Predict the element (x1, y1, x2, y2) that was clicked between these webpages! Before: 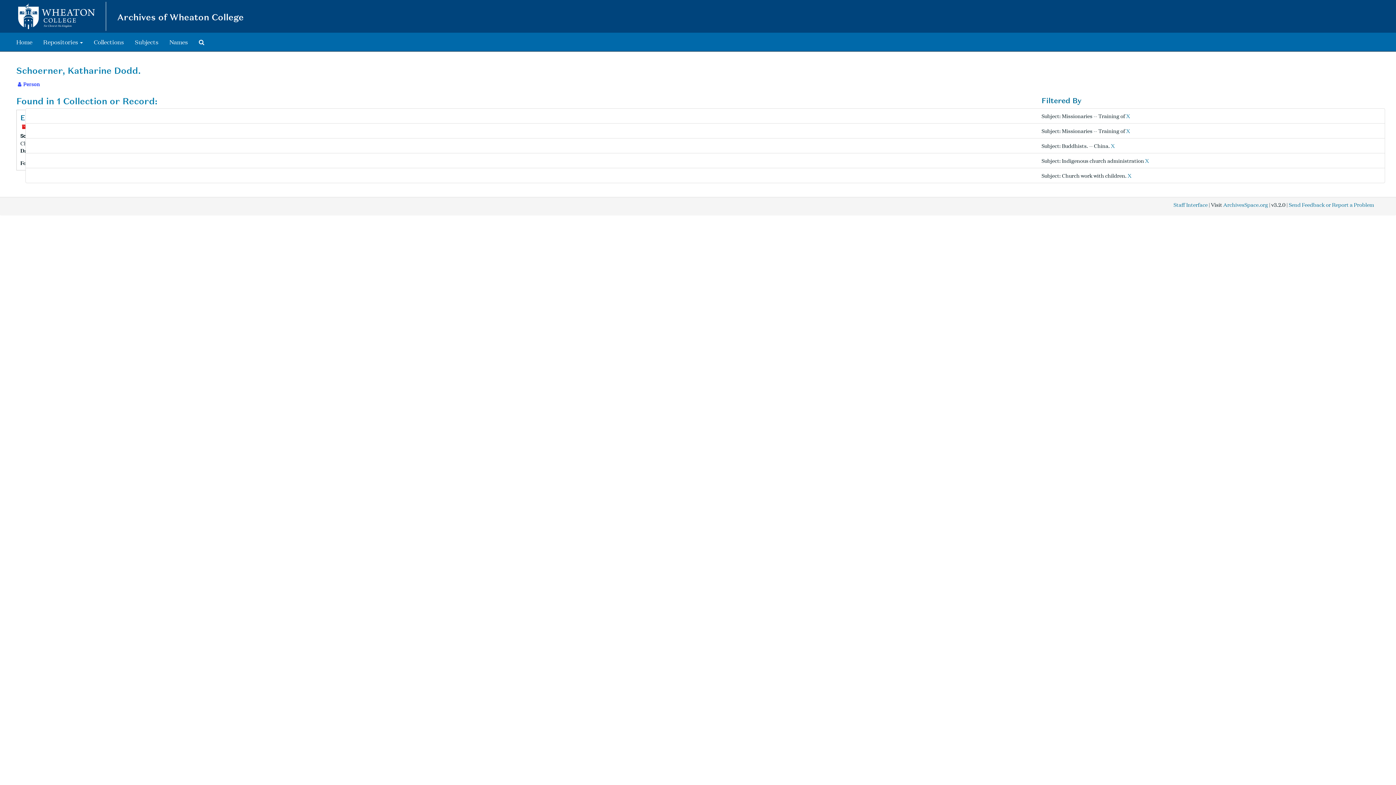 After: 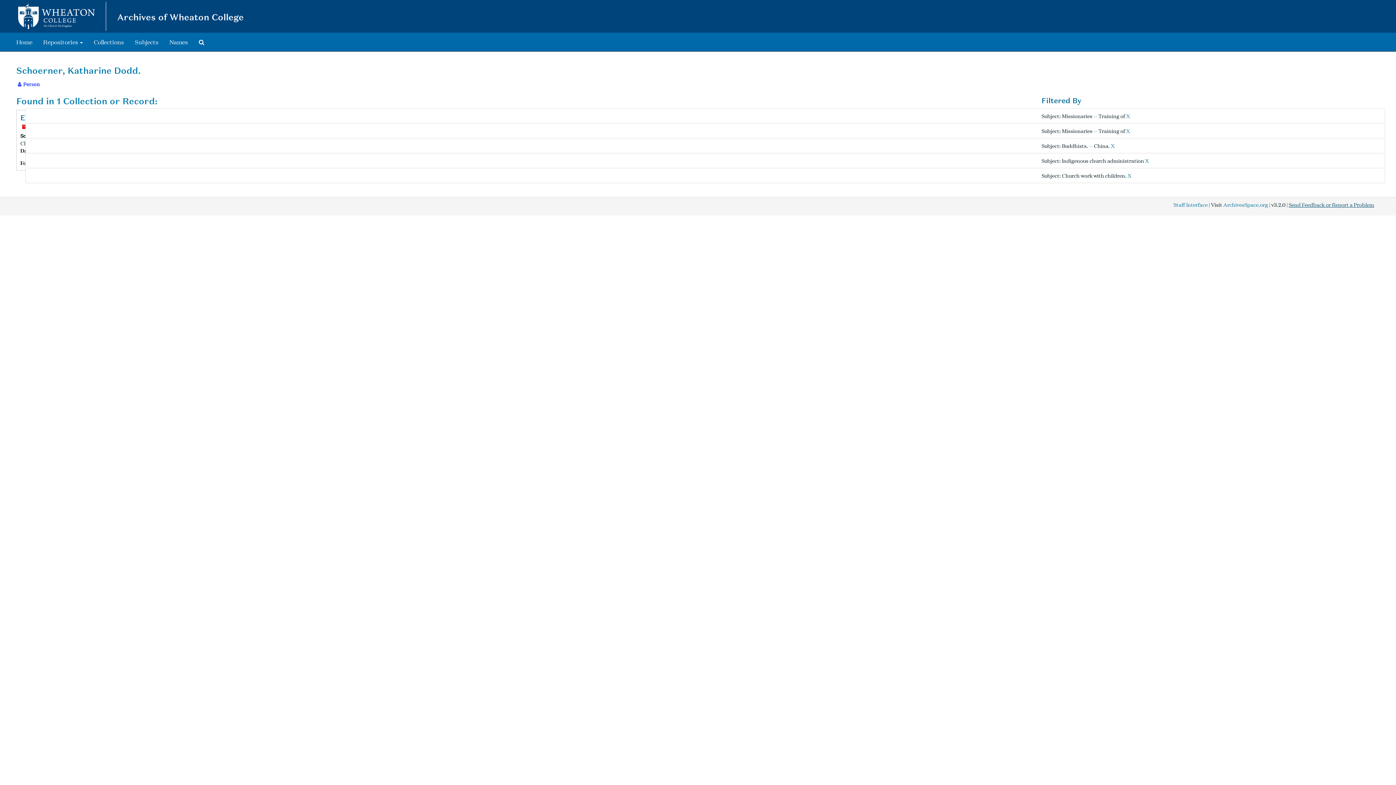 Action: bbox: (1289, 200, 1374, 208) label: Send Feedback or Report a Problem